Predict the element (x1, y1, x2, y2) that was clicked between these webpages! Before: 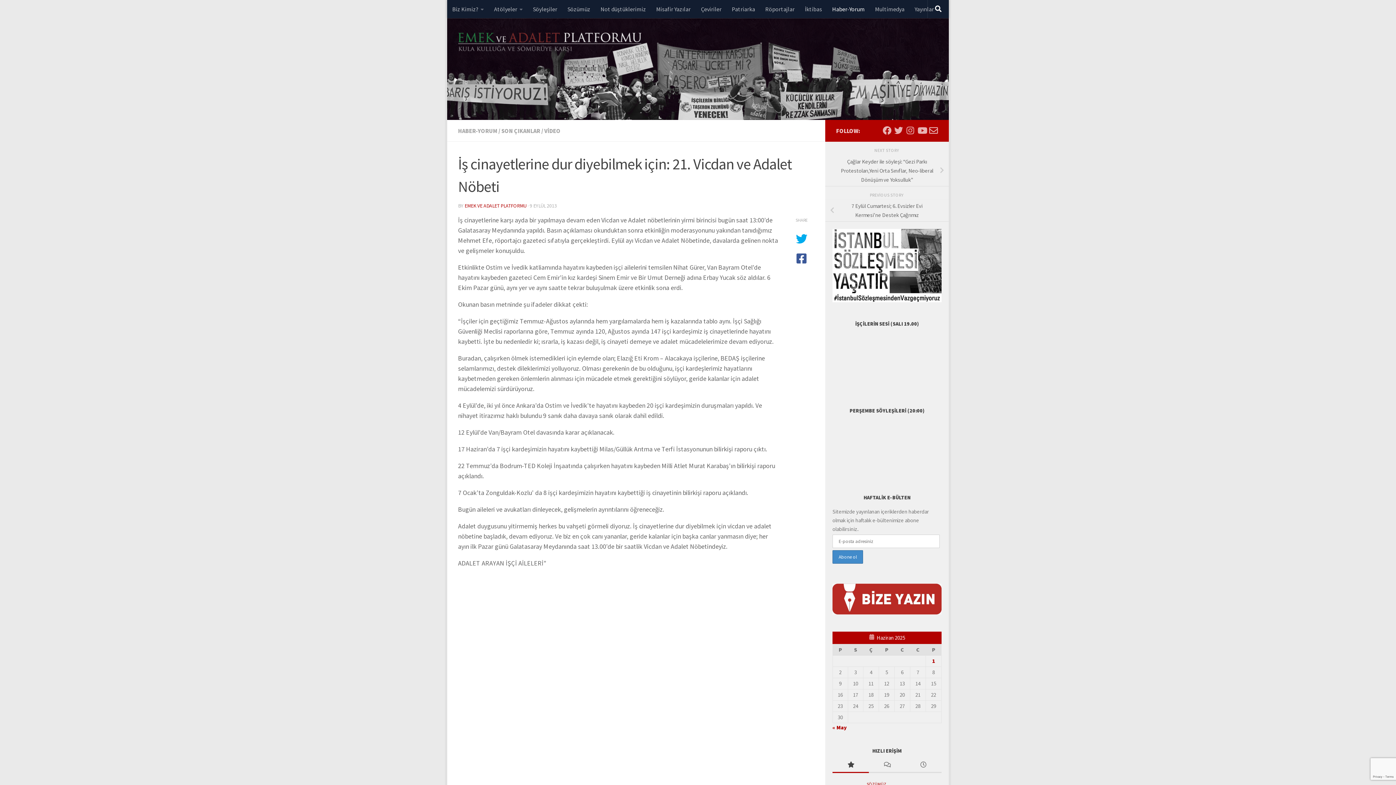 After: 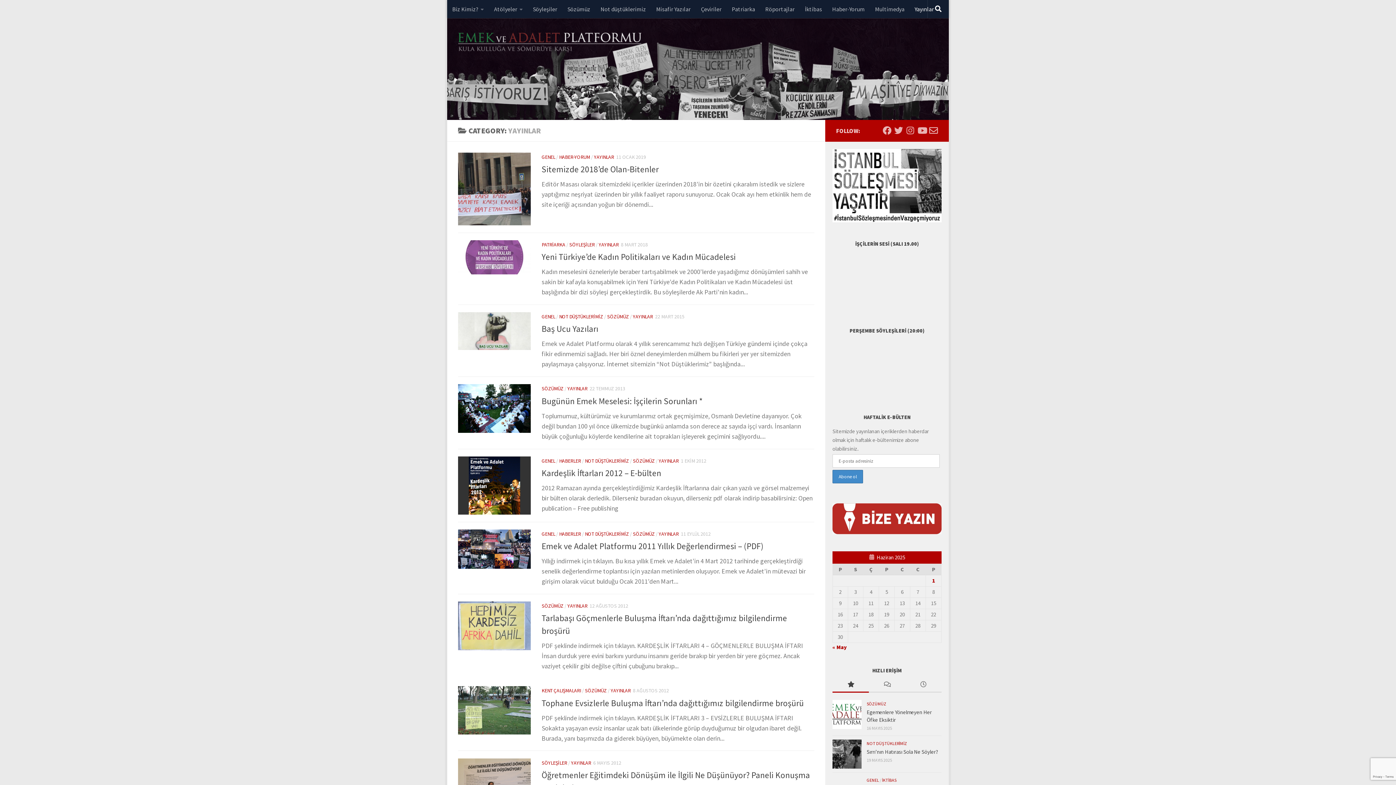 Action: label: Yayınlar bbox: (909, 0, 939, 18)